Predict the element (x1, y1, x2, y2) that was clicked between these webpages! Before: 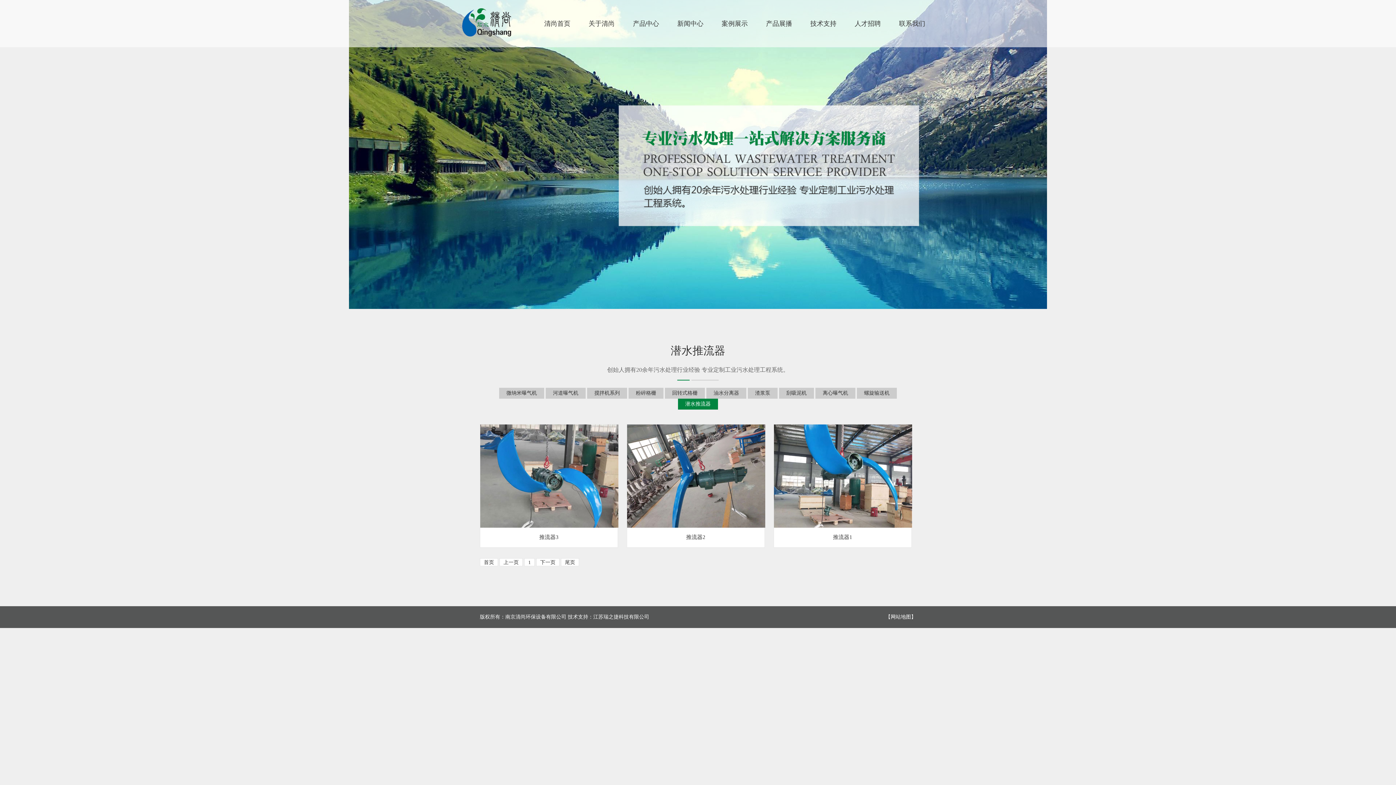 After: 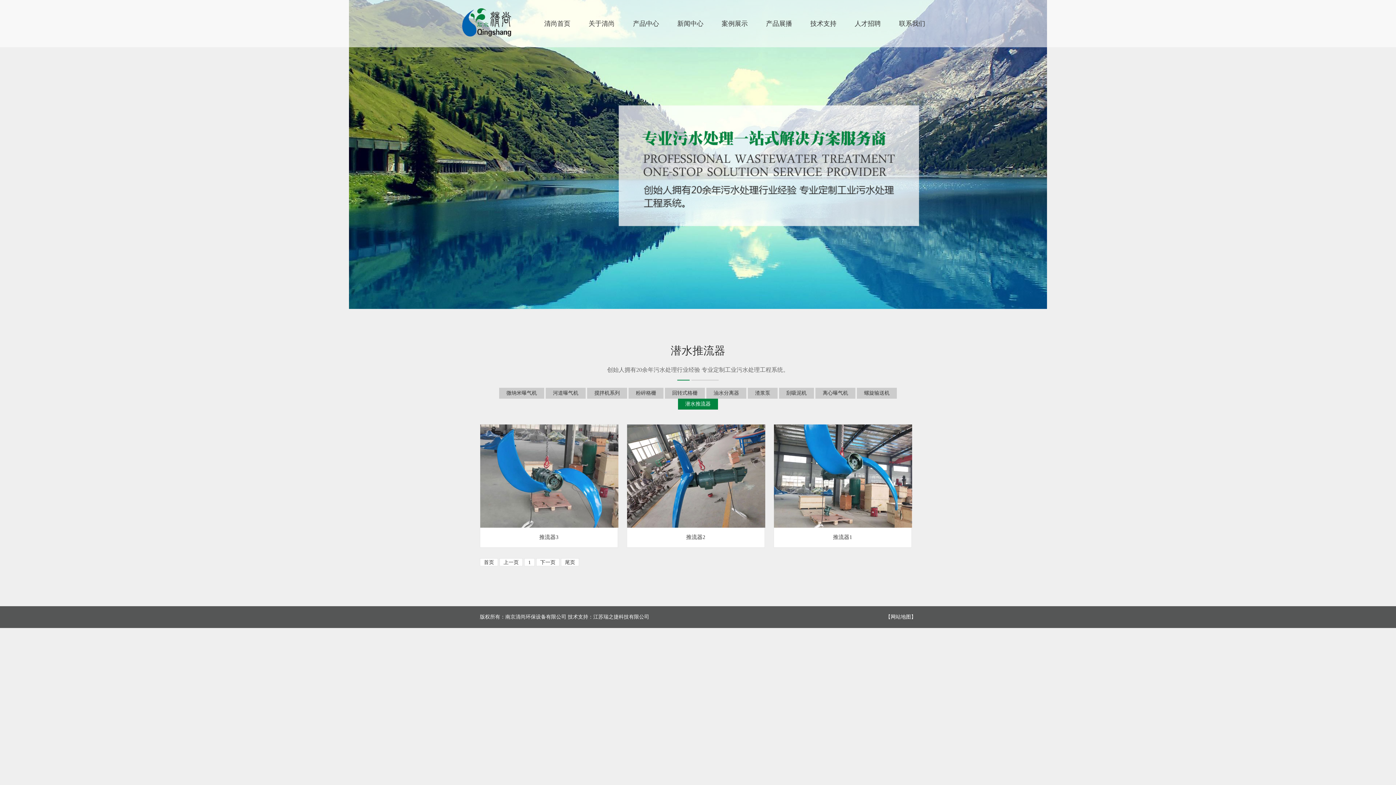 Action: label: 网站地图 bbox: (890, 614, 911, 620)